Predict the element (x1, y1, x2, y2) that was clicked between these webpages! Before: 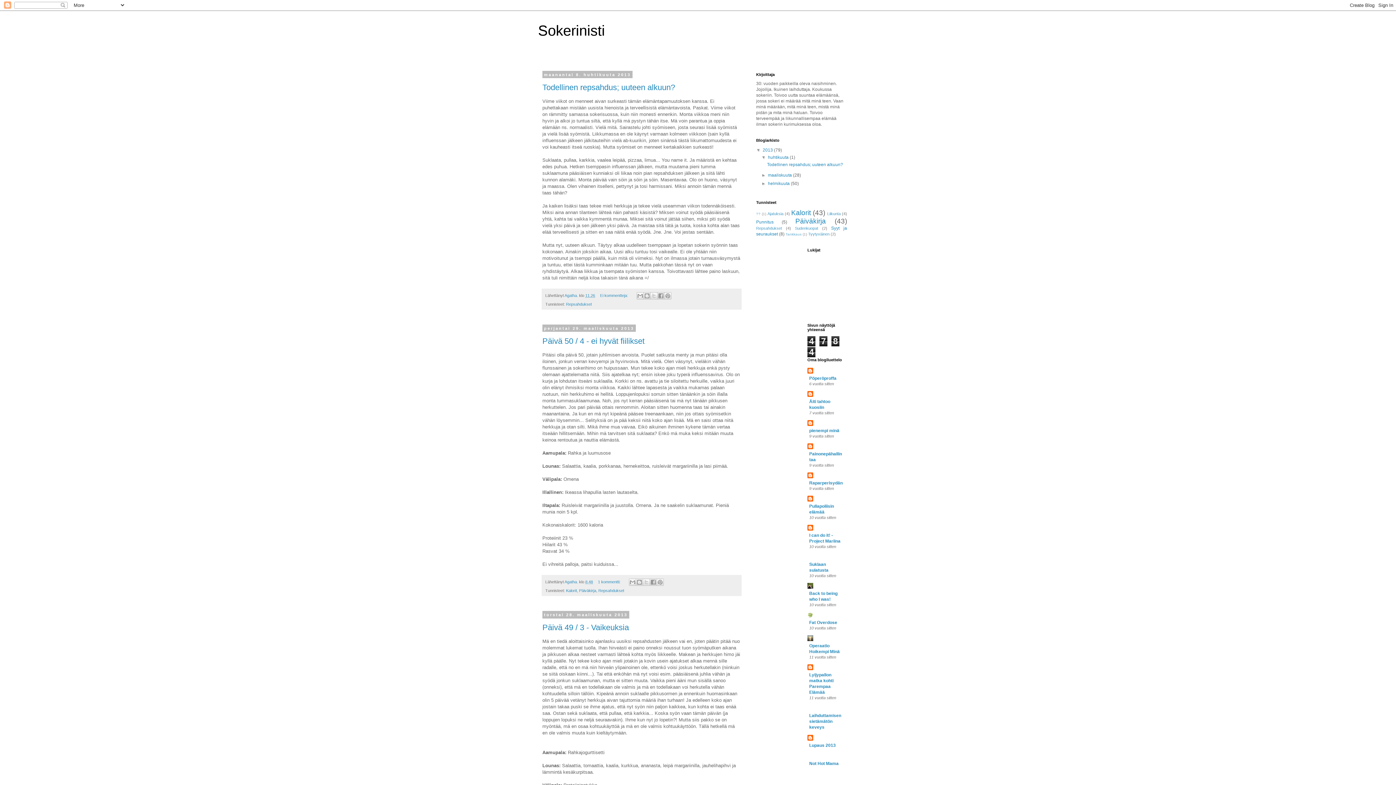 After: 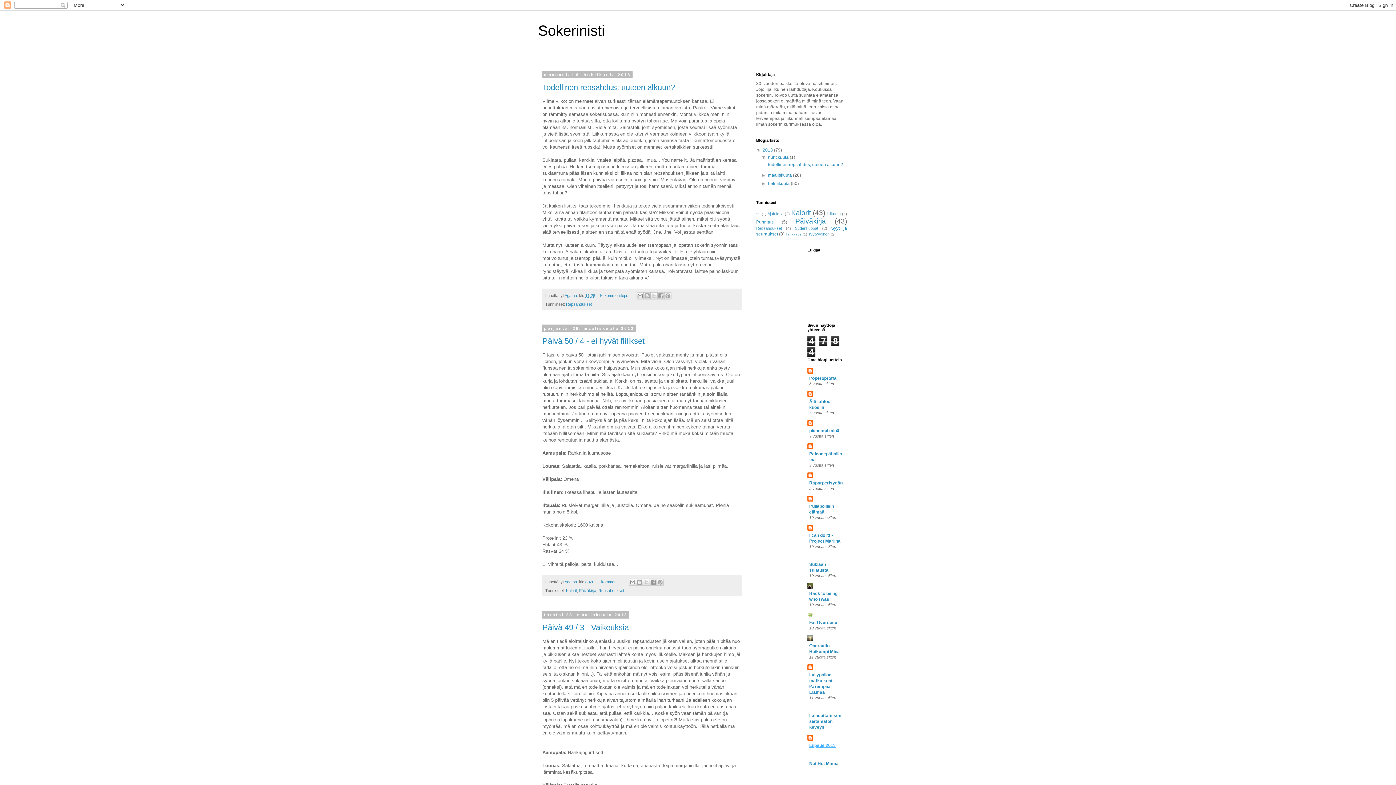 Action: label: Lupaus 2013 bbox: (809, 743, 836, 748)